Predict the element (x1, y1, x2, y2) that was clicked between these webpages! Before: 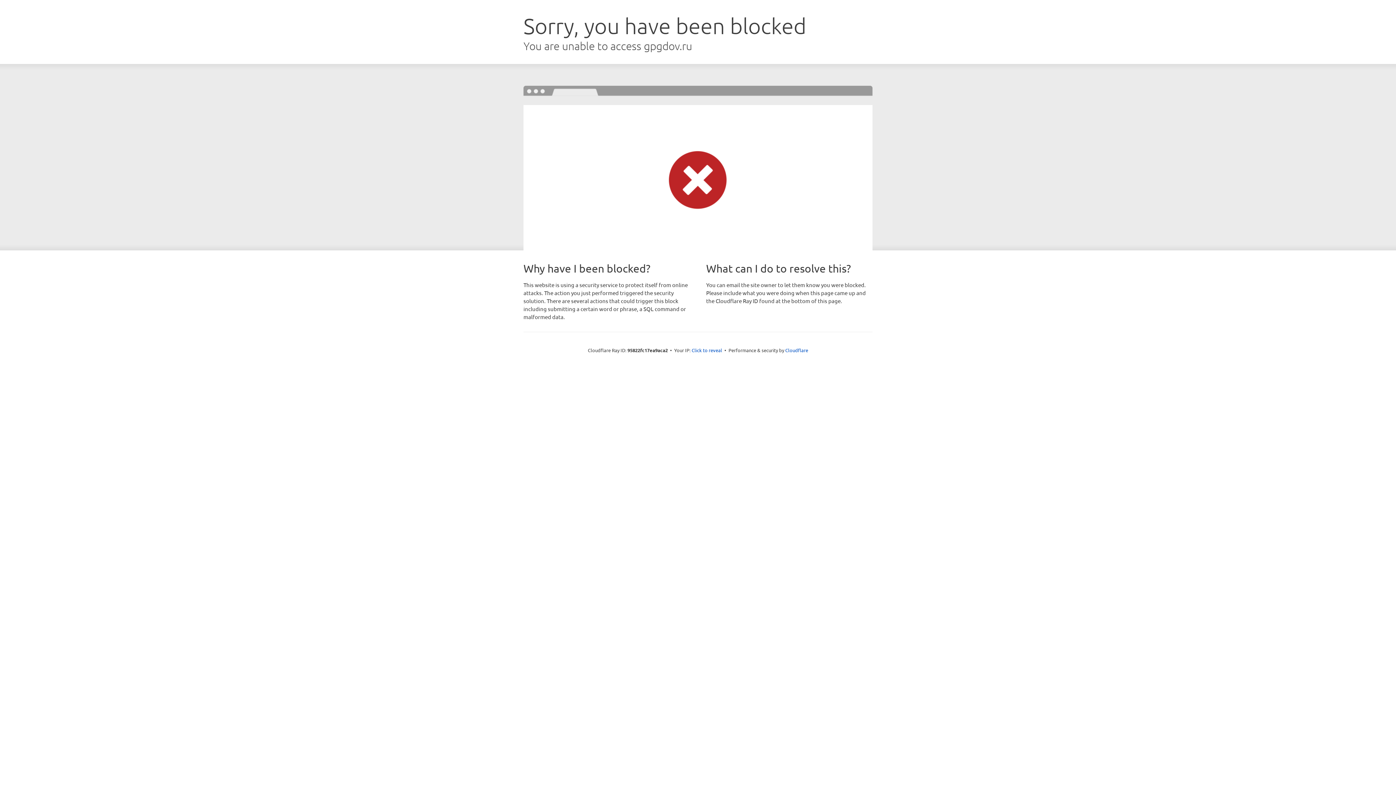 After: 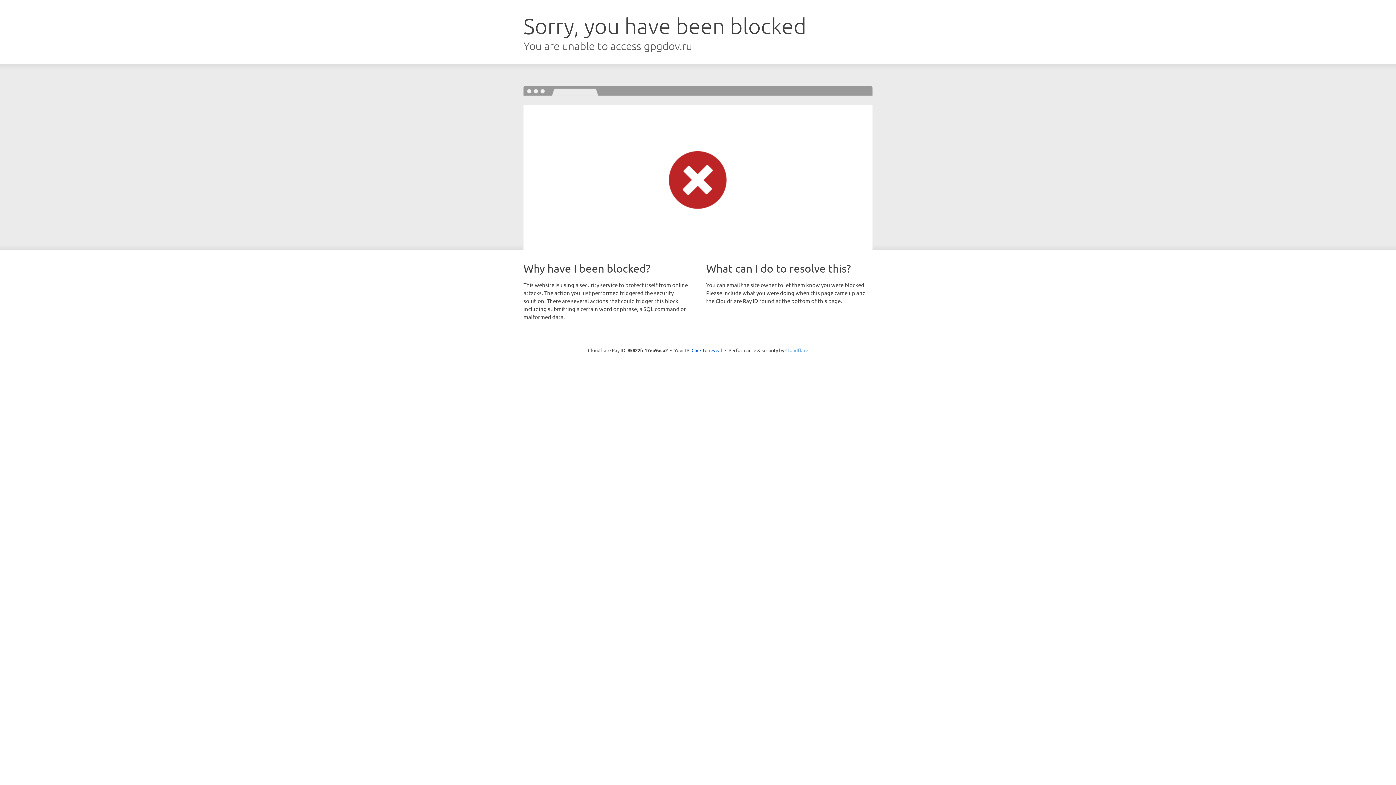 Action: label: Cloudflare bbox: (785, 347, 808, 353)